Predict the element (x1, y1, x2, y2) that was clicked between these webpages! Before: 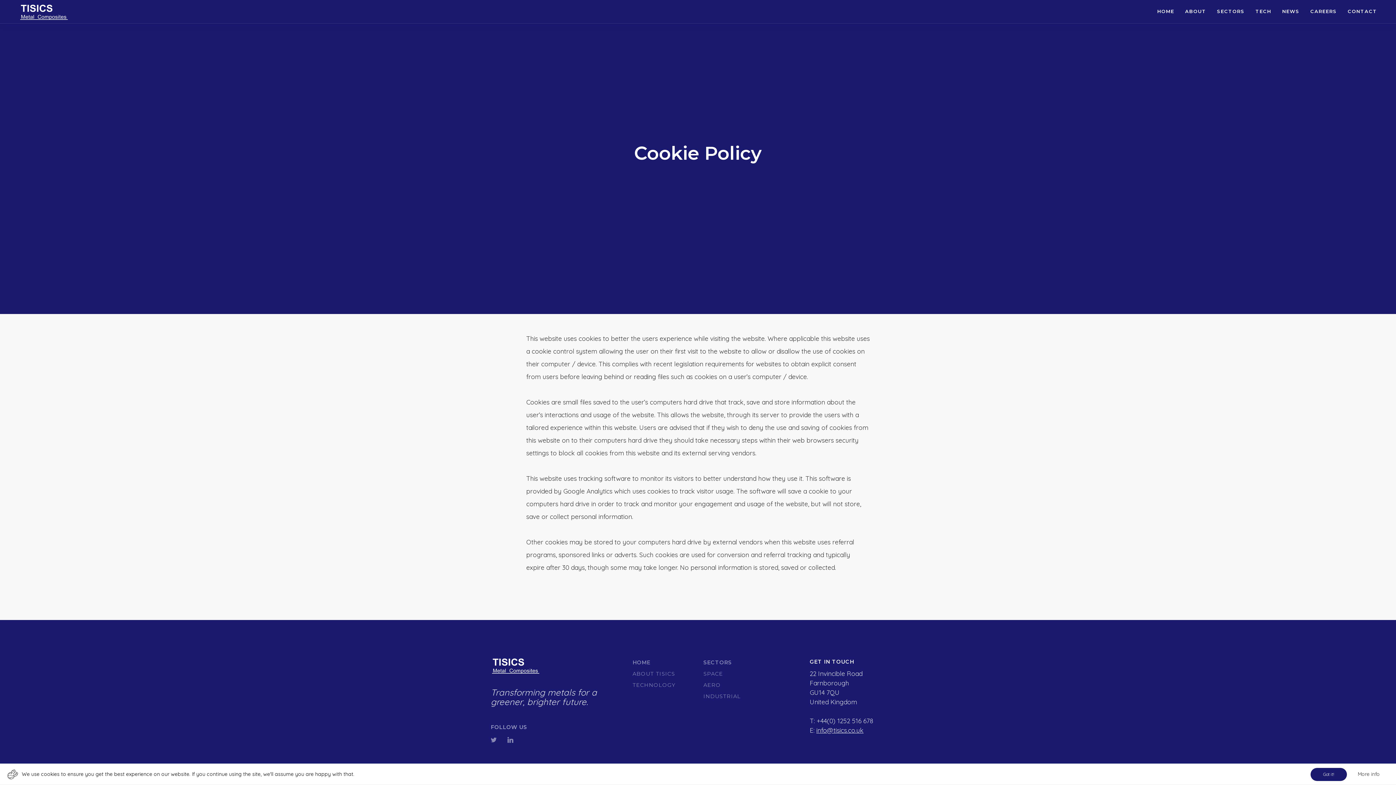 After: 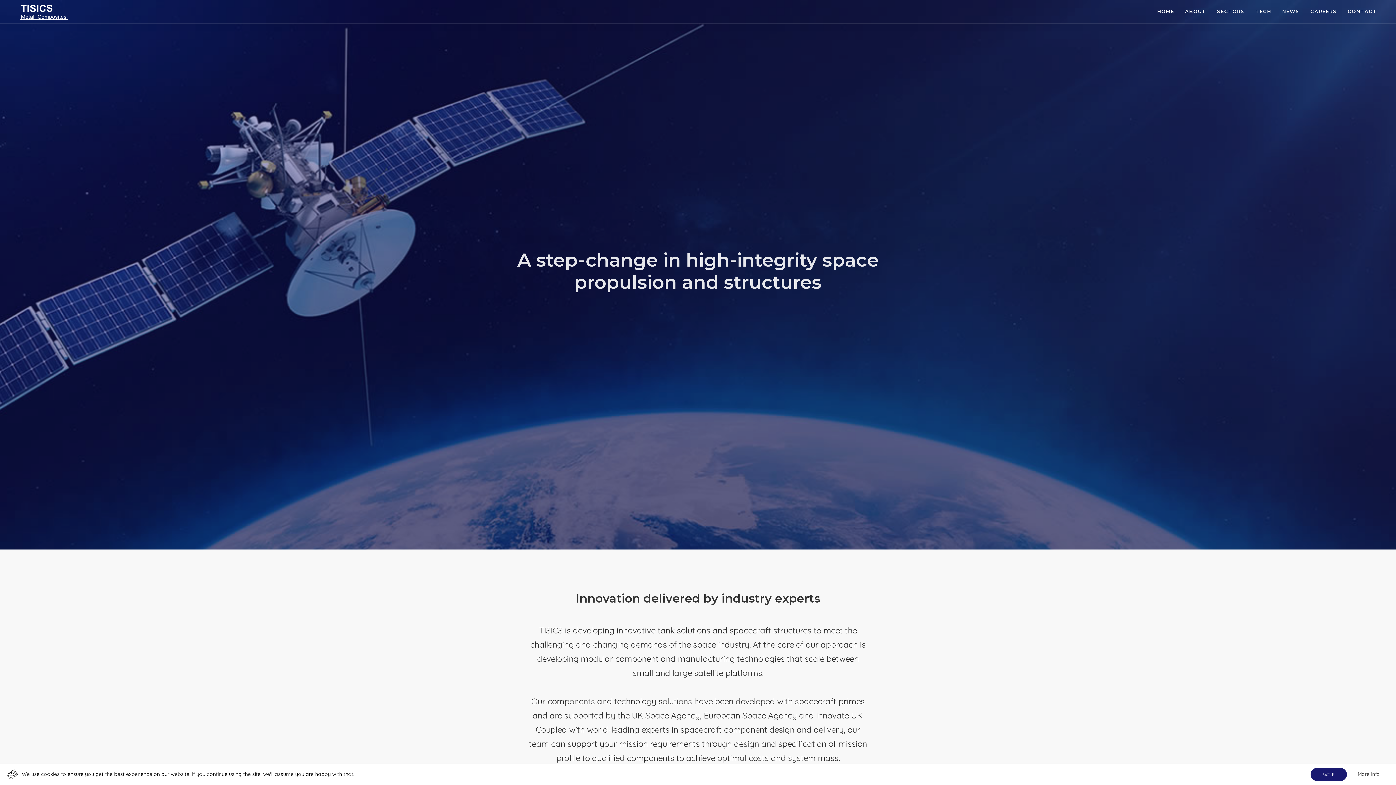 Action: label: SPACE bbox: (703, 670, 723, 677)